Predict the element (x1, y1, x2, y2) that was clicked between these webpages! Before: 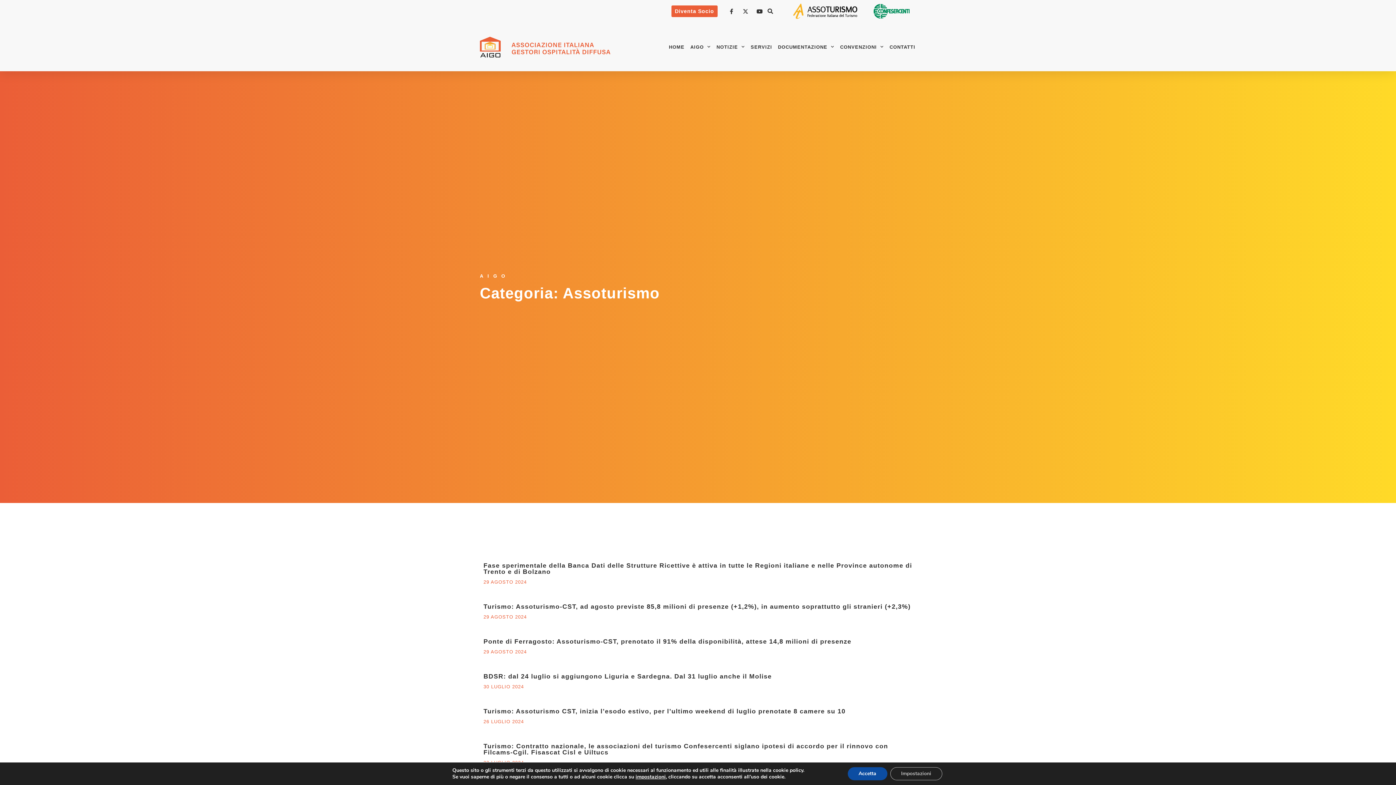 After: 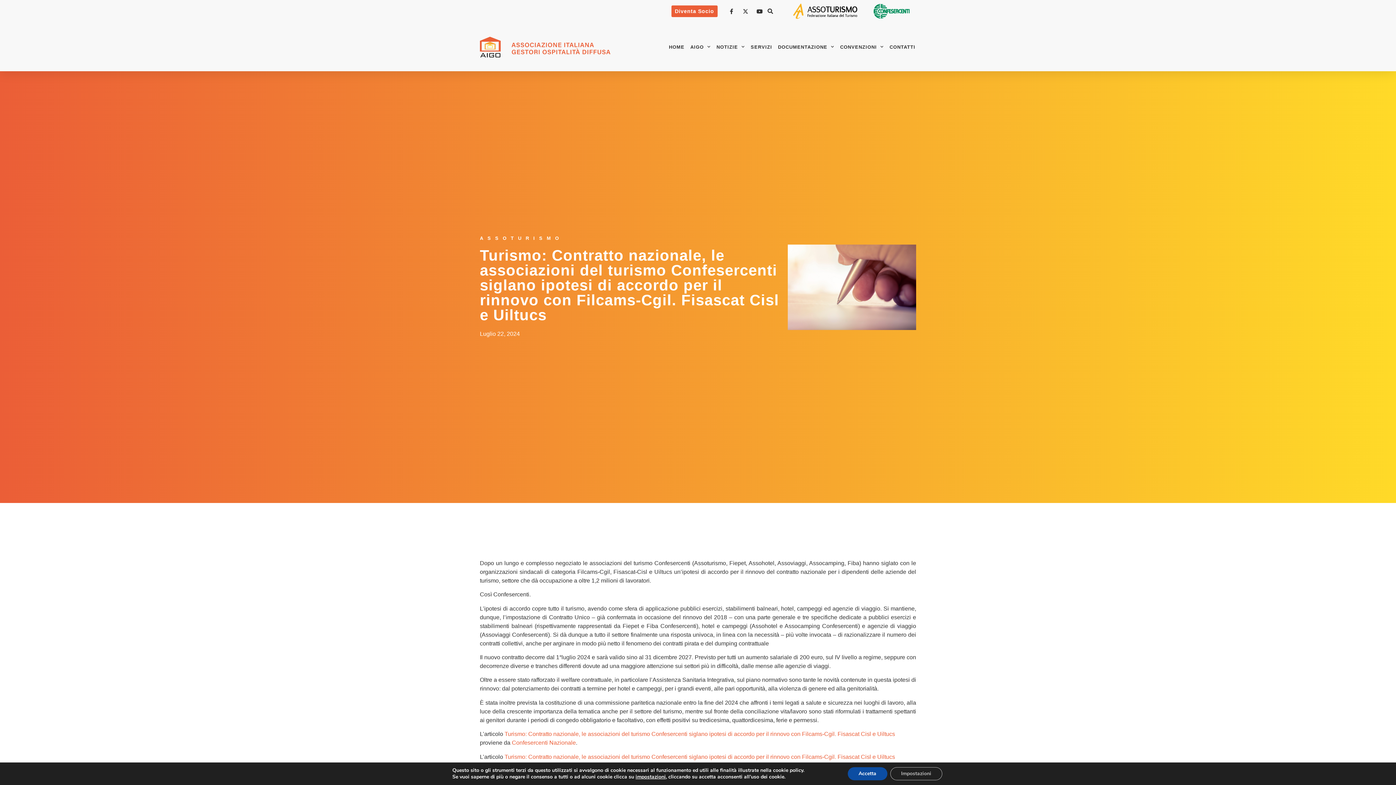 Action: label: Turismo: Contratto nazionale, le associazioni del turismo Confesercenti siglano ipotesi di accordo per il rinnovo con Filcams-Cgil. Fisascat Cisl e Uiltucs bbox: (483, 742, 888, 756)